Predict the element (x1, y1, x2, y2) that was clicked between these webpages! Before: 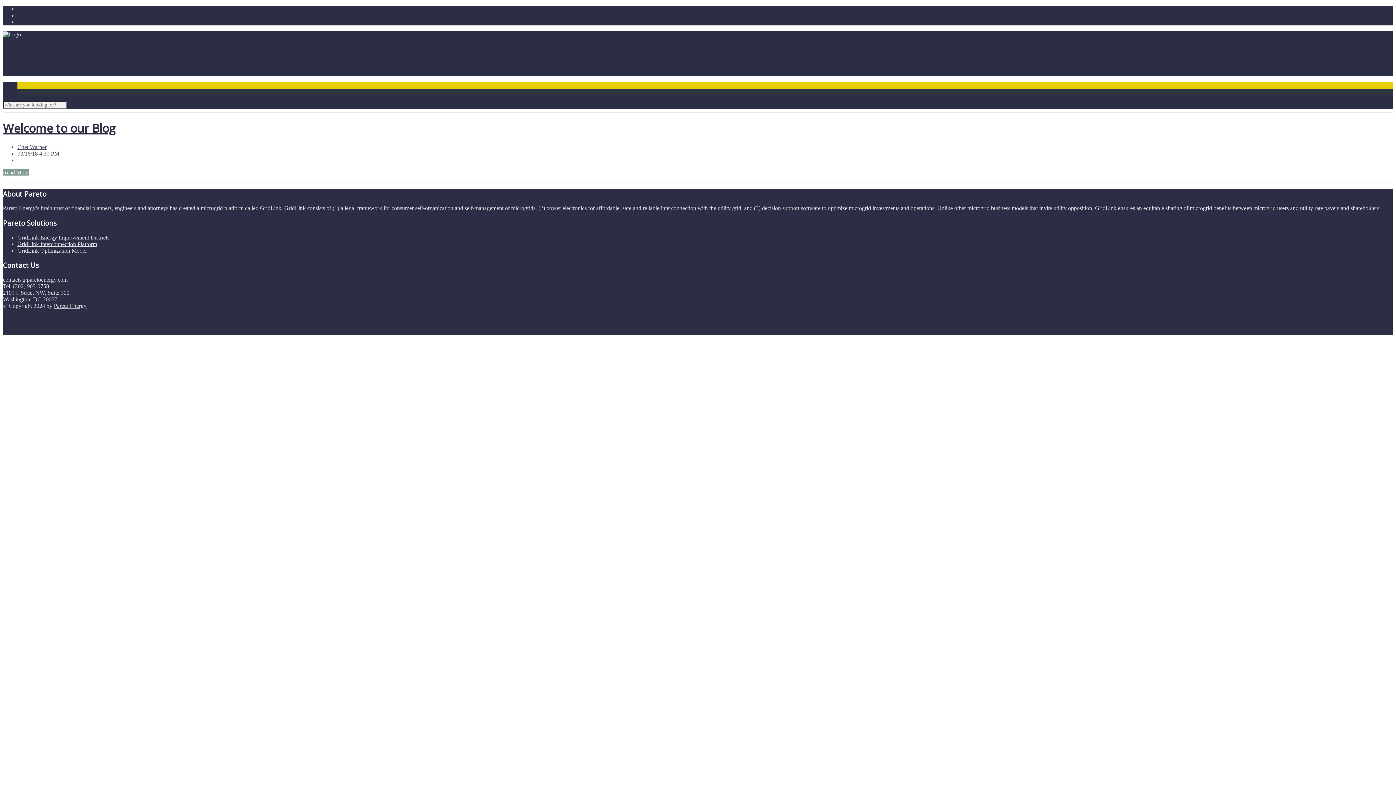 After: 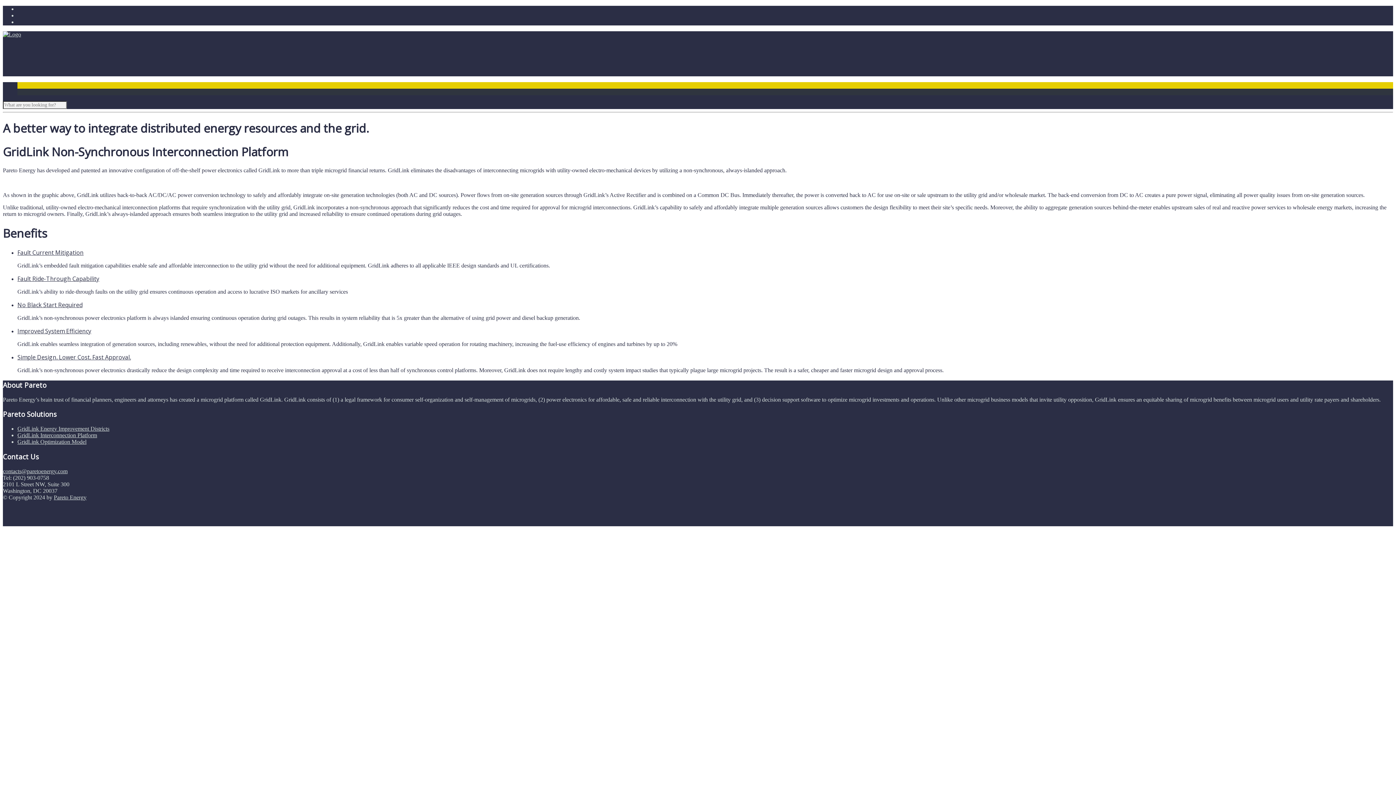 Action: label: GridLink Interconnection Platform bbox: (17, 241, 97, 247)